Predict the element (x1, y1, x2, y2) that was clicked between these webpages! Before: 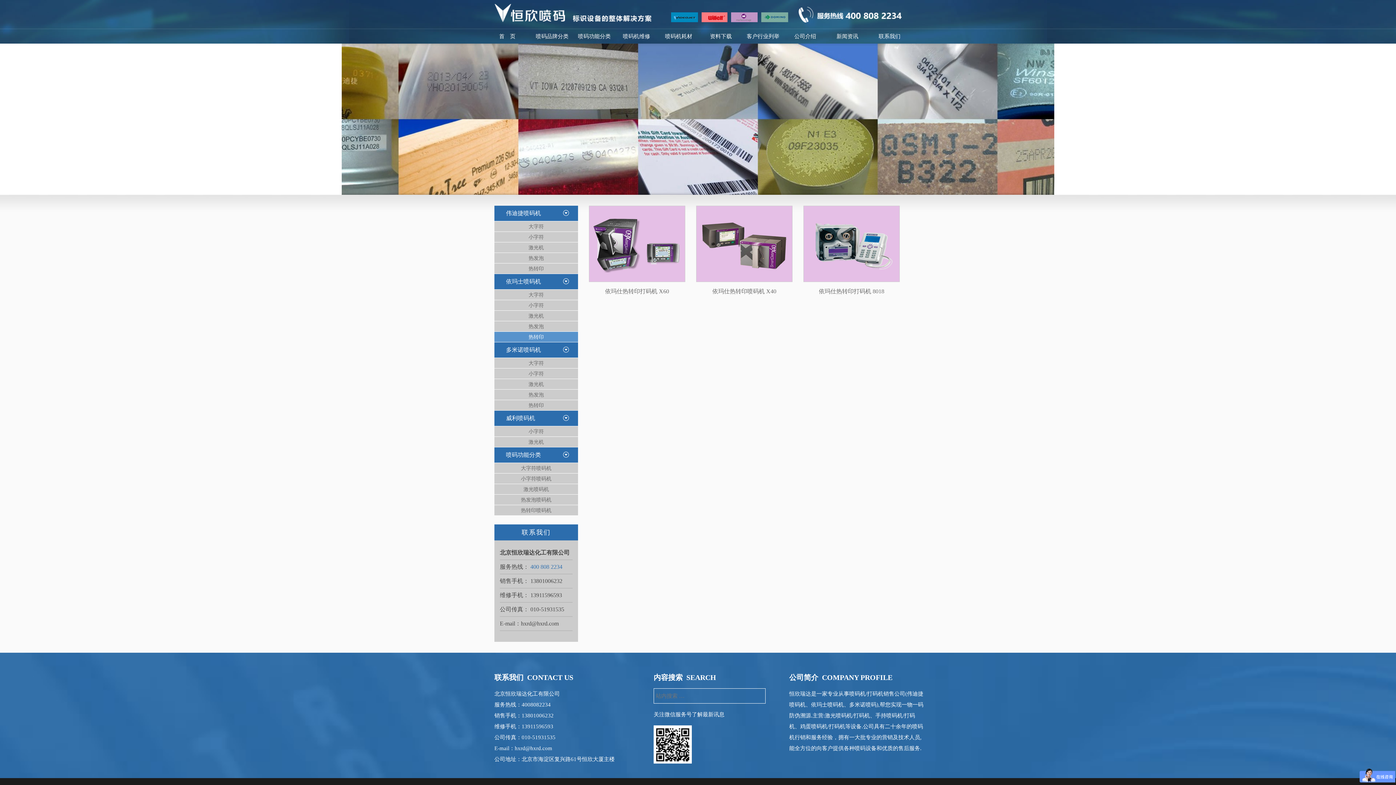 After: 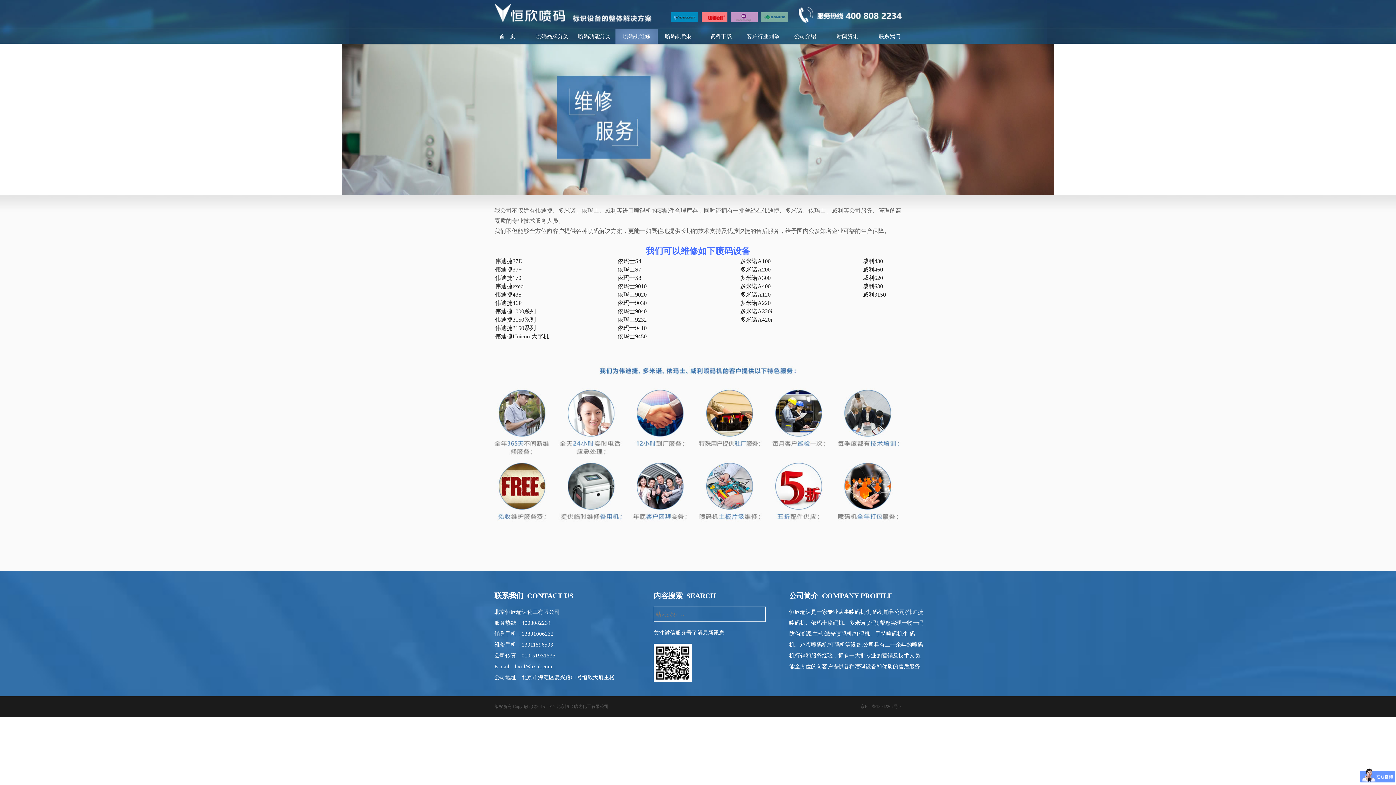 Action: label: 喷码机维修 bbox: (615, 29, 657, 43)